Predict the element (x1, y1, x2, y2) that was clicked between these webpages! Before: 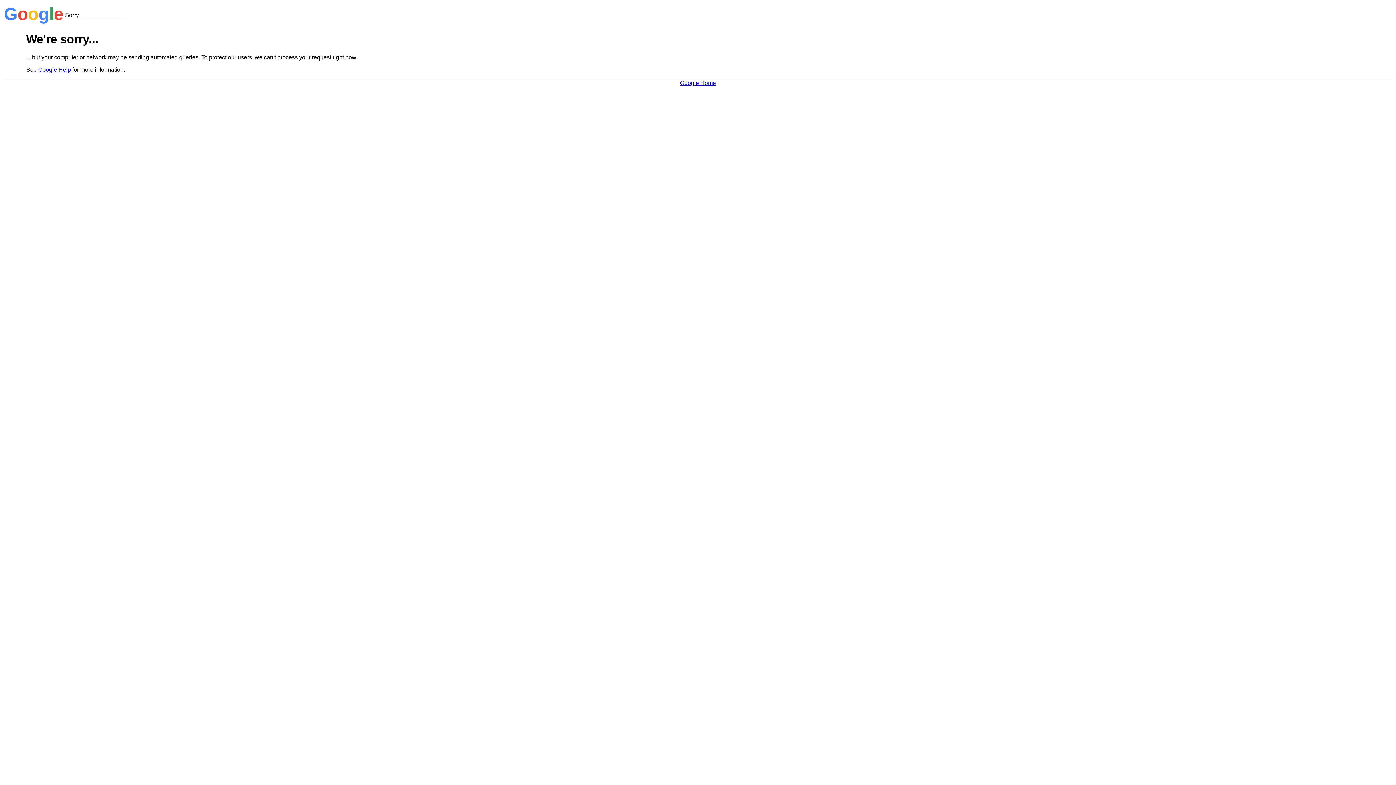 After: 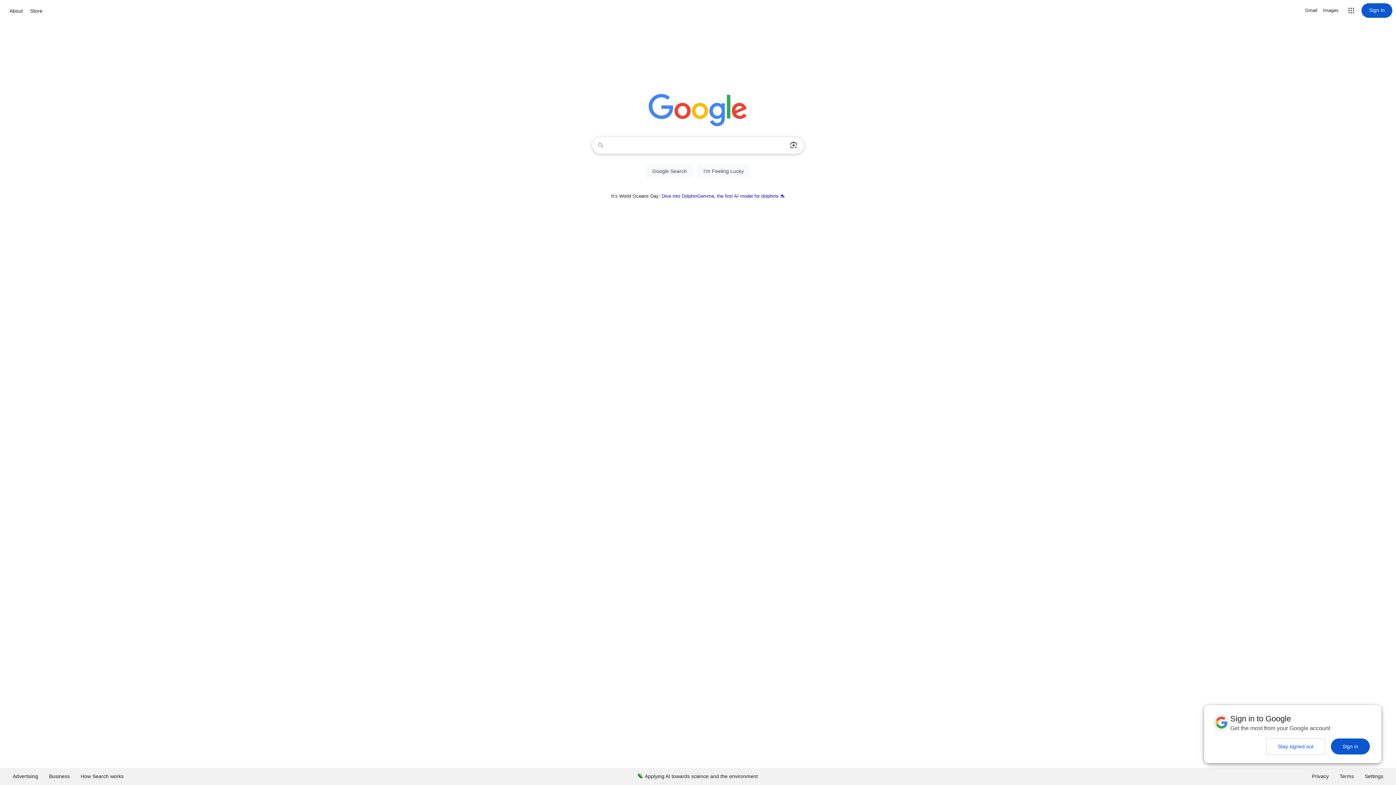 Action: bbox: (680, 79, 716, 86) label: Google Home